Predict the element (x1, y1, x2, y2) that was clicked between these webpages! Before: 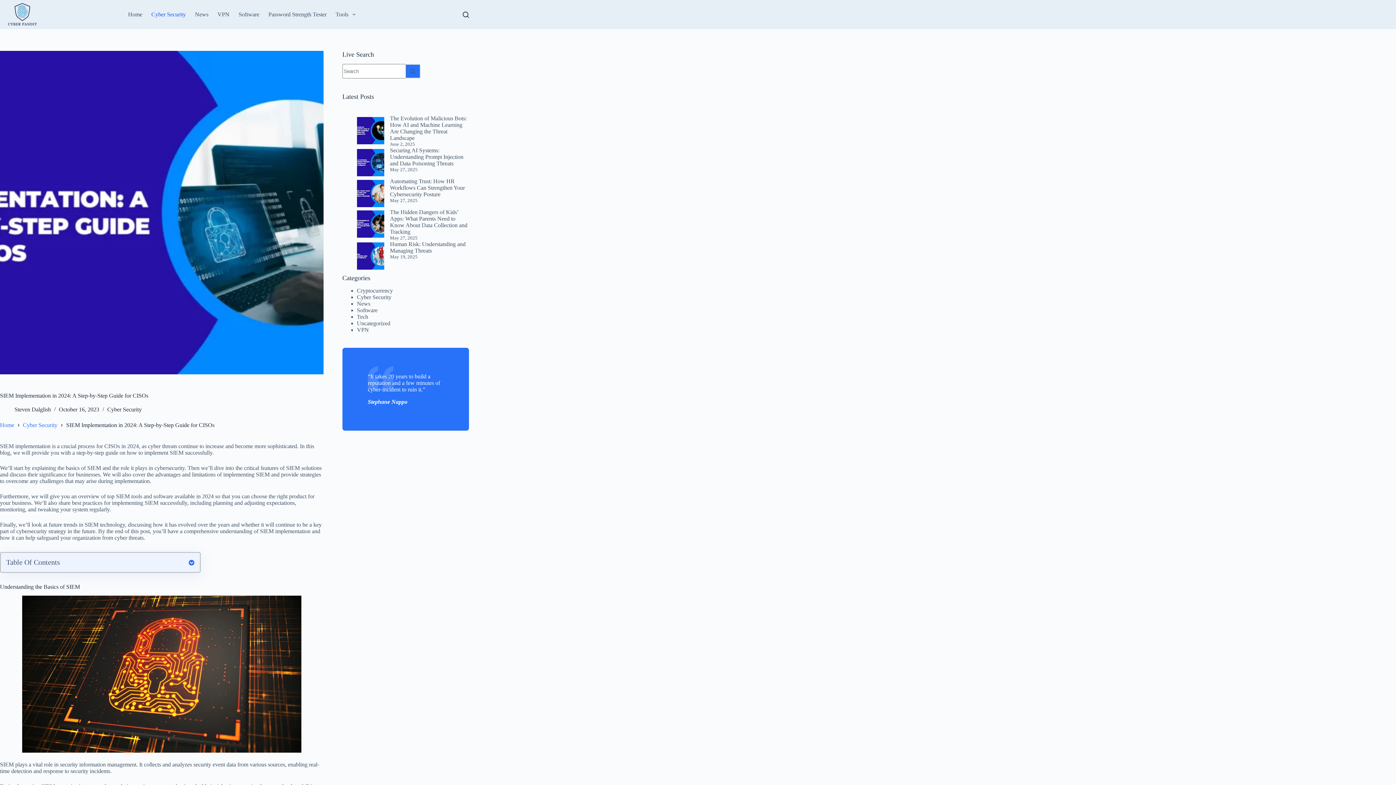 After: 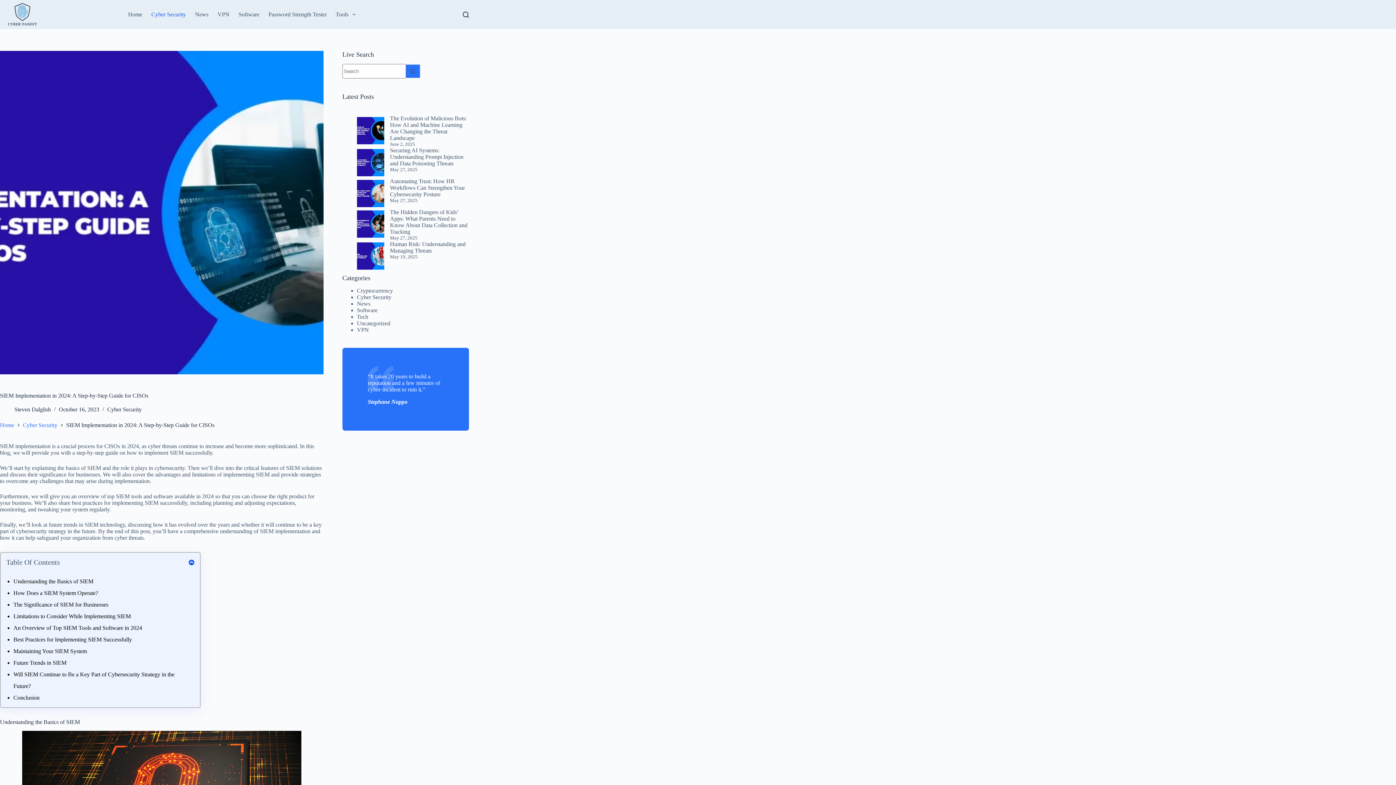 Action: bbox: (188, 559, 194, 565)